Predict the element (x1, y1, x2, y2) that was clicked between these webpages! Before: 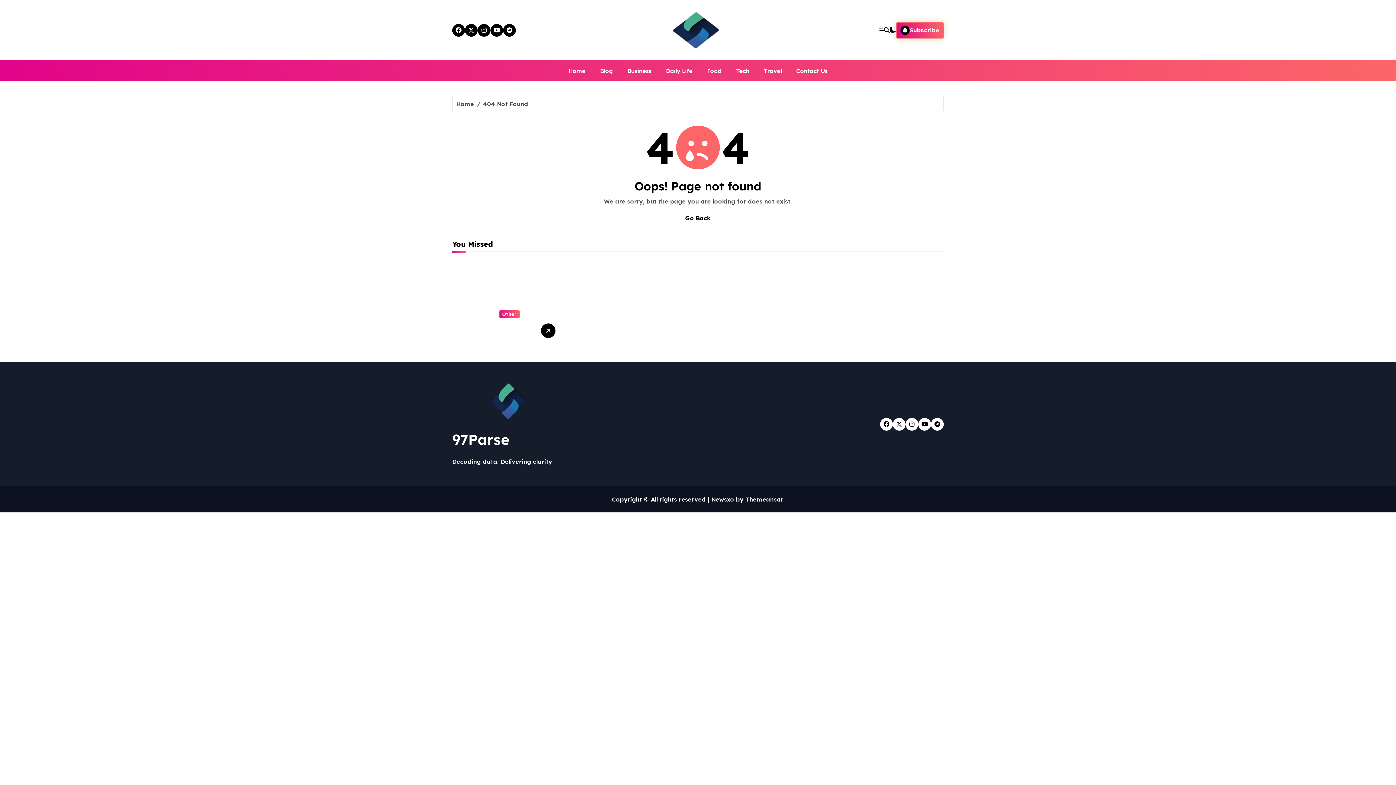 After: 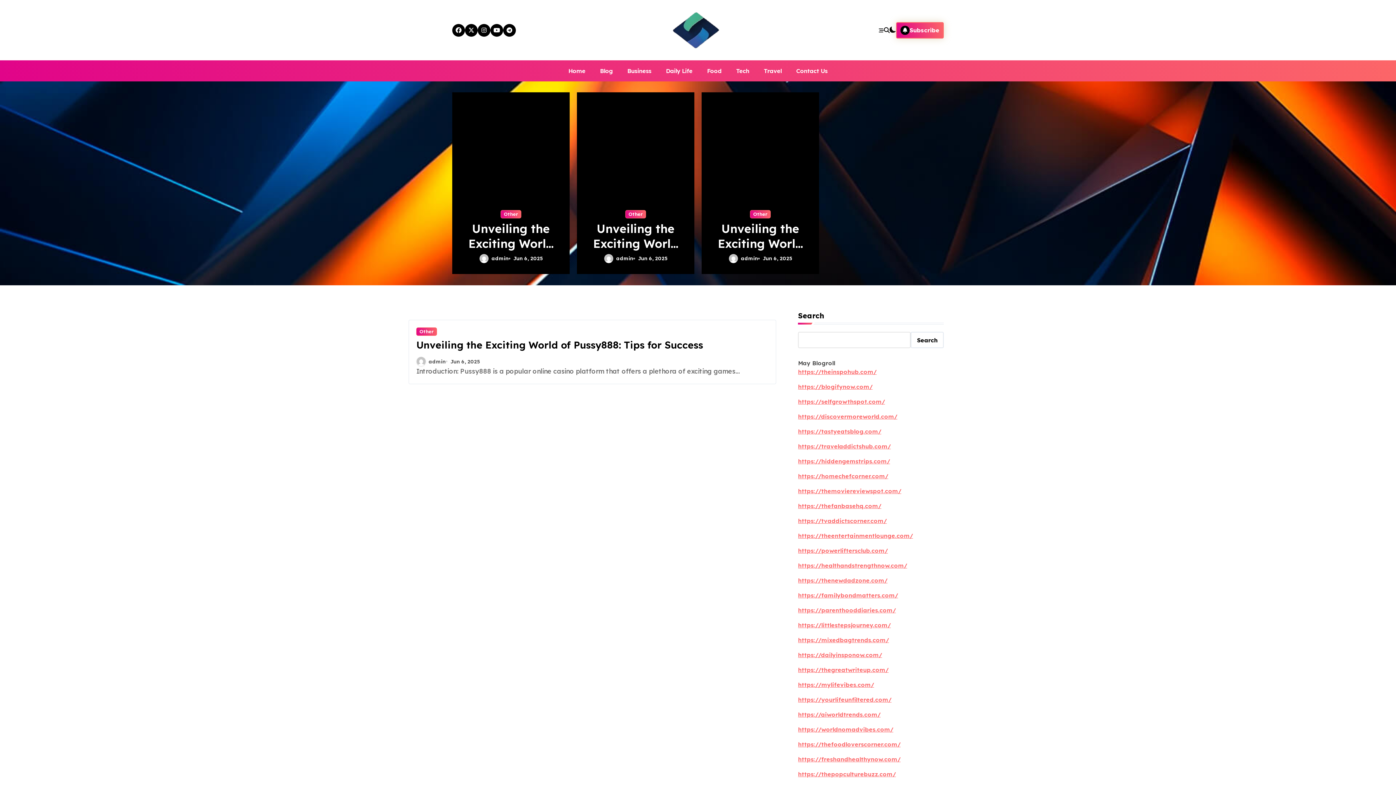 Action: bbox: (456, 100, 474, 107) label: Home